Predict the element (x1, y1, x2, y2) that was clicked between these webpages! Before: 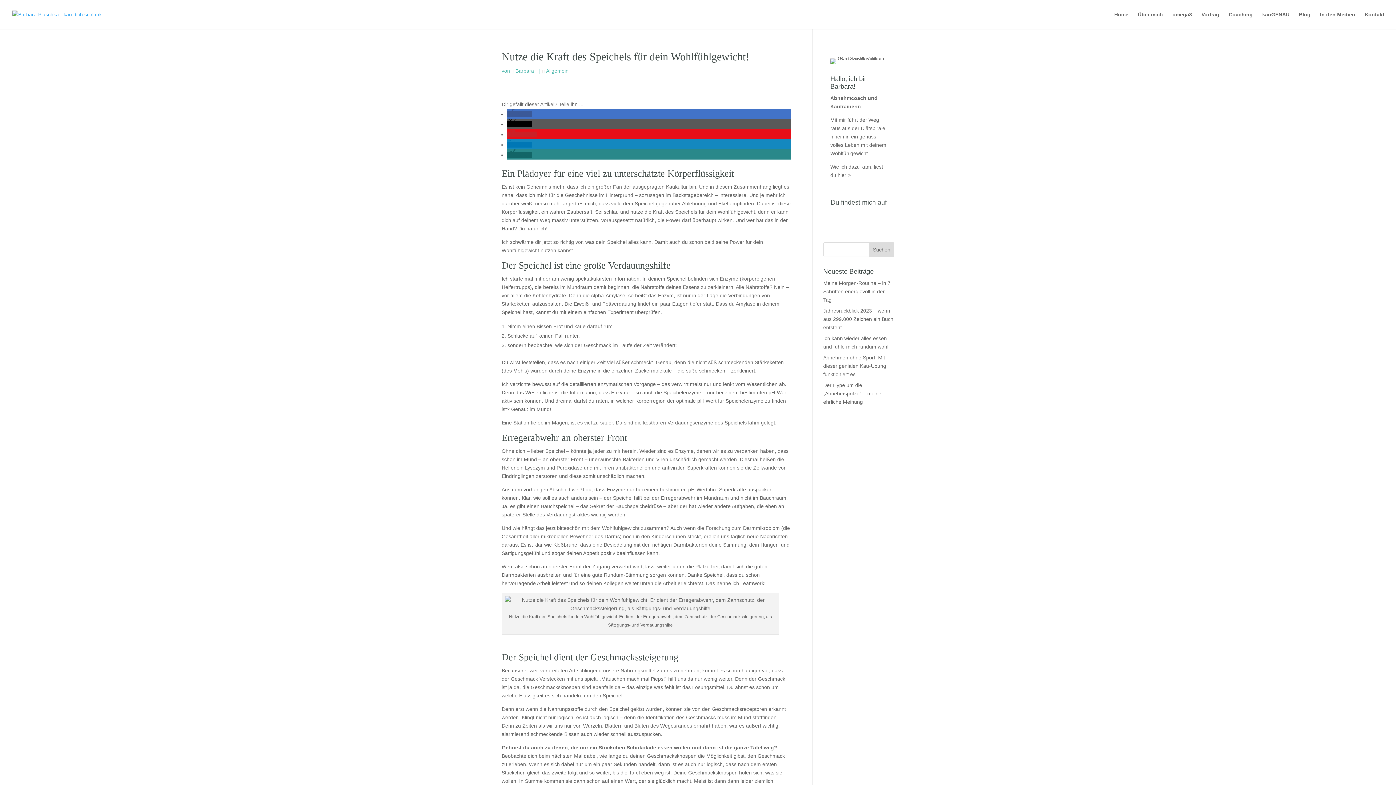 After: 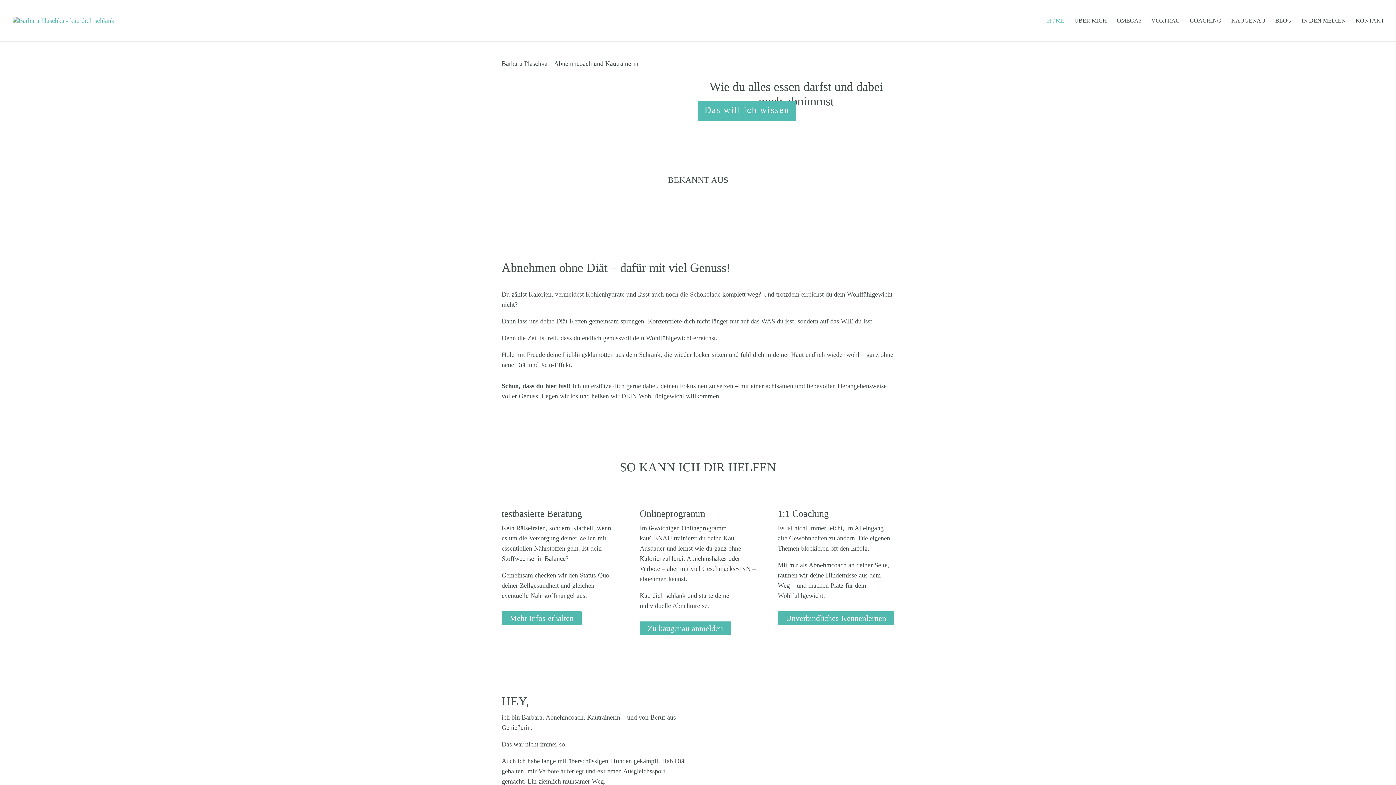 Action: bbox: (1114, 12, 1128, 29) label: Home